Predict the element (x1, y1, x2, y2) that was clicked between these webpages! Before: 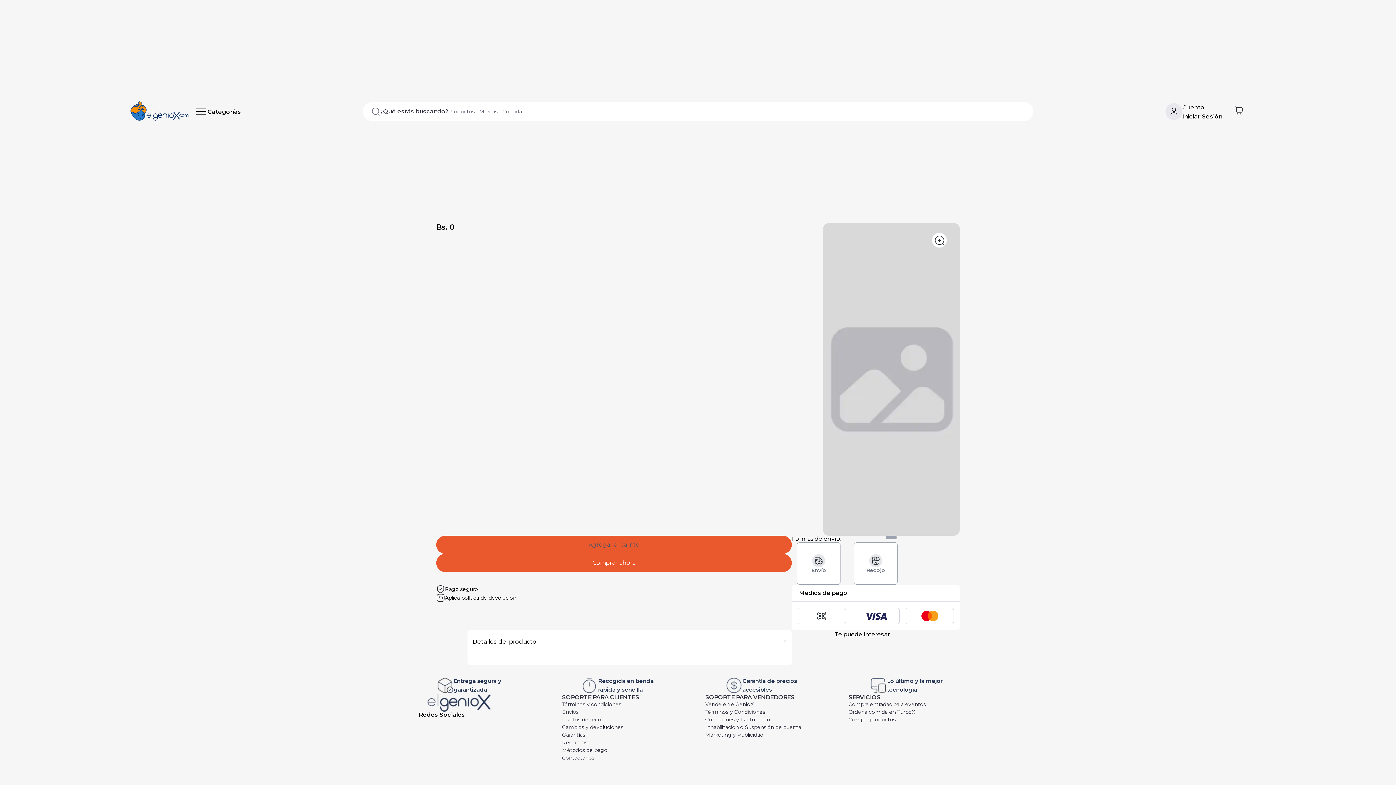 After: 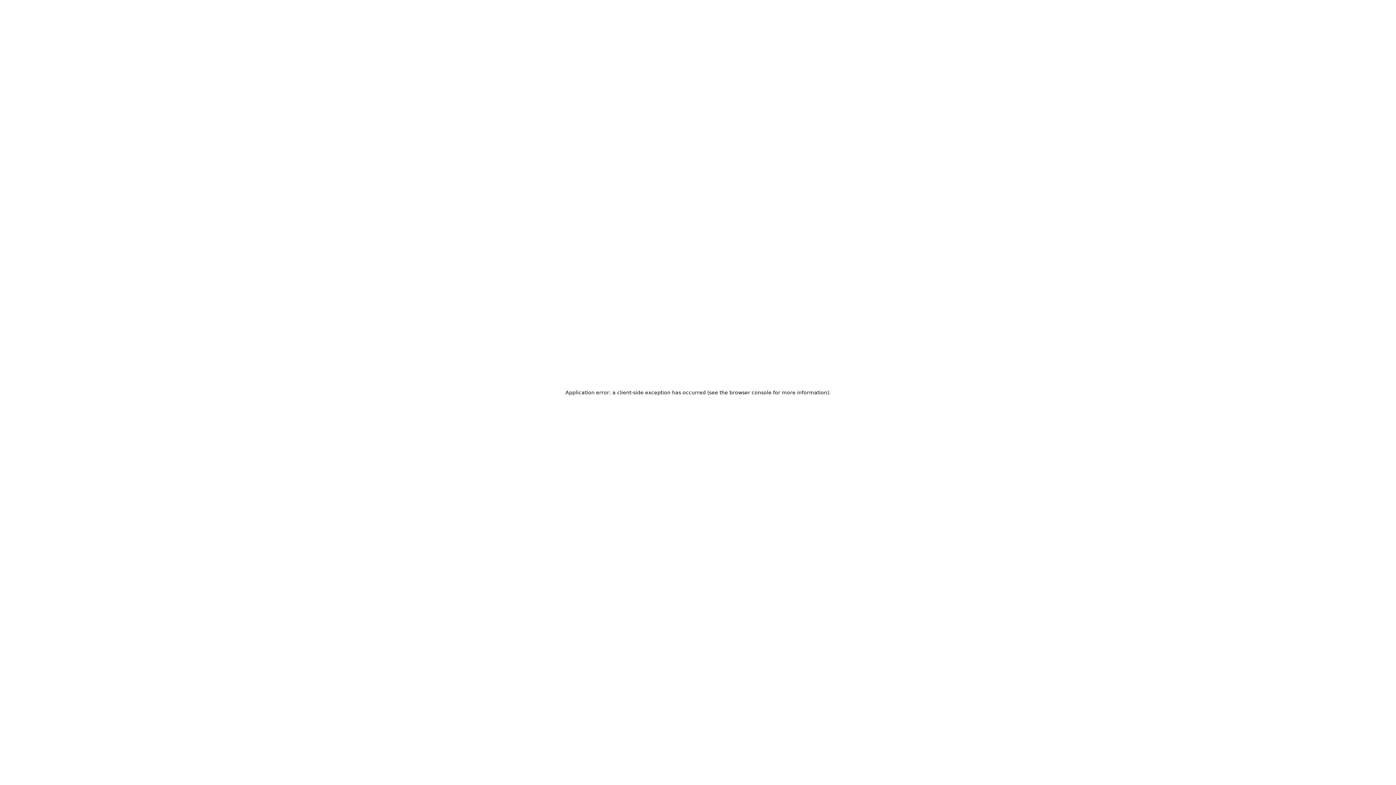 Action: bbox: (130, 98, 188, 124)